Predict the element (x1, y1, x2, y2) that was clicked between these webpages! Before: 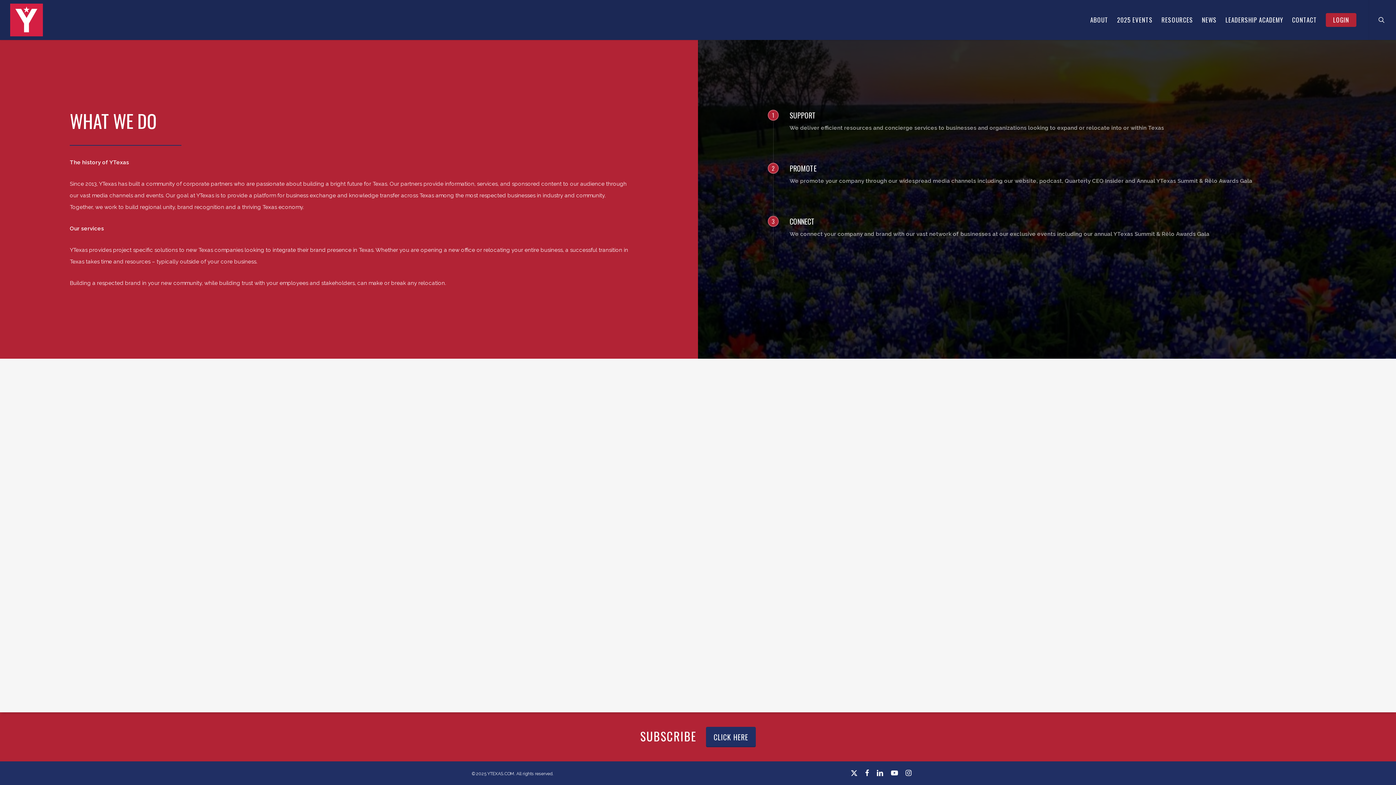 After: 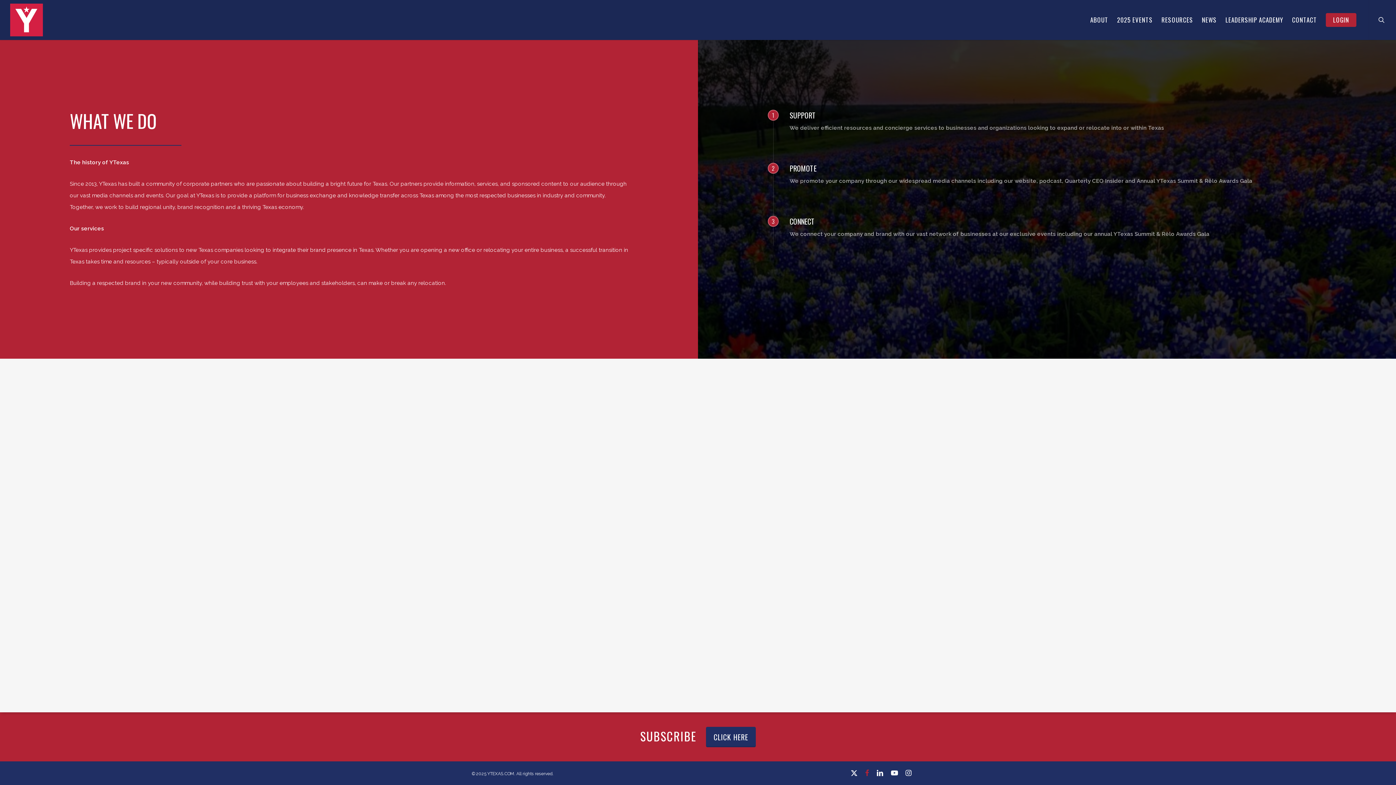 Action: label: facebook bbox: (865, 769, 869, 777)